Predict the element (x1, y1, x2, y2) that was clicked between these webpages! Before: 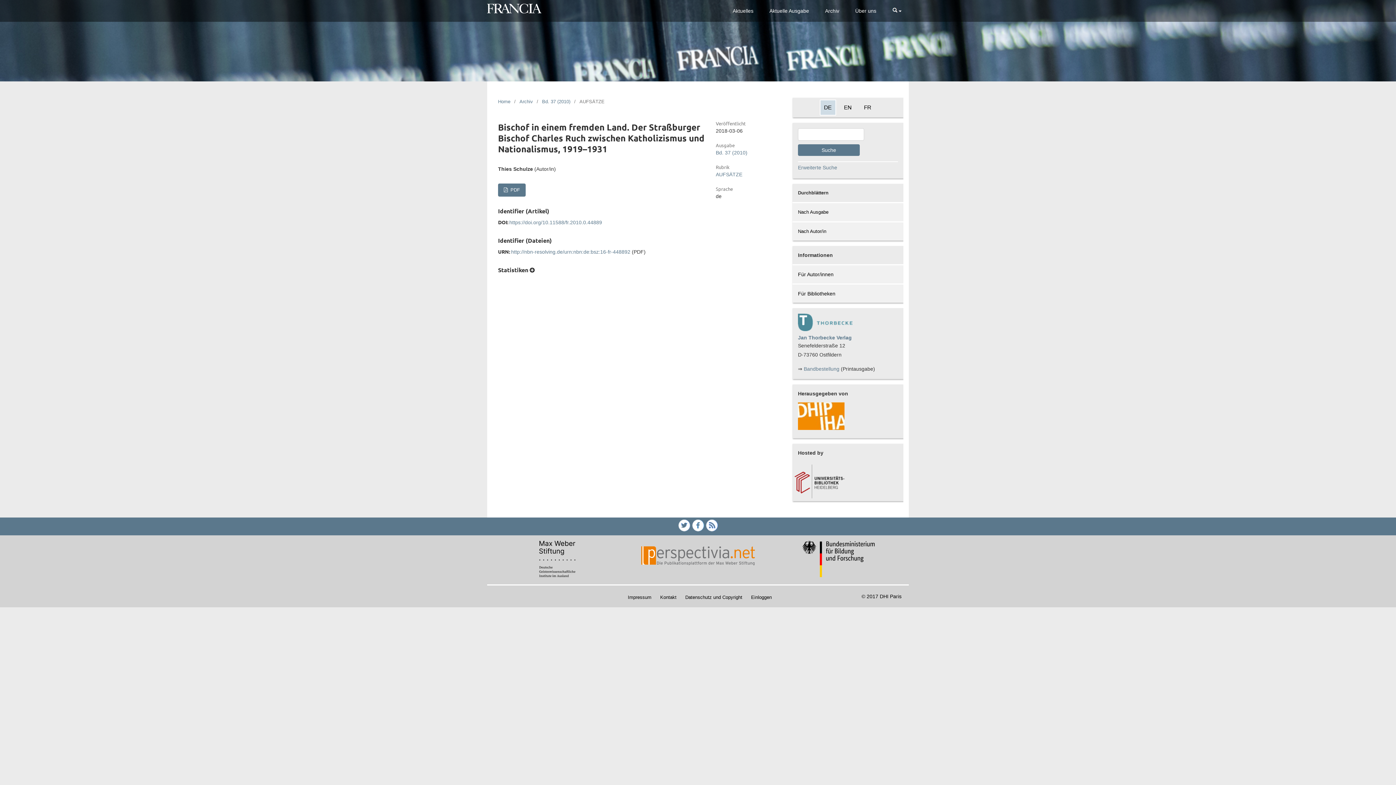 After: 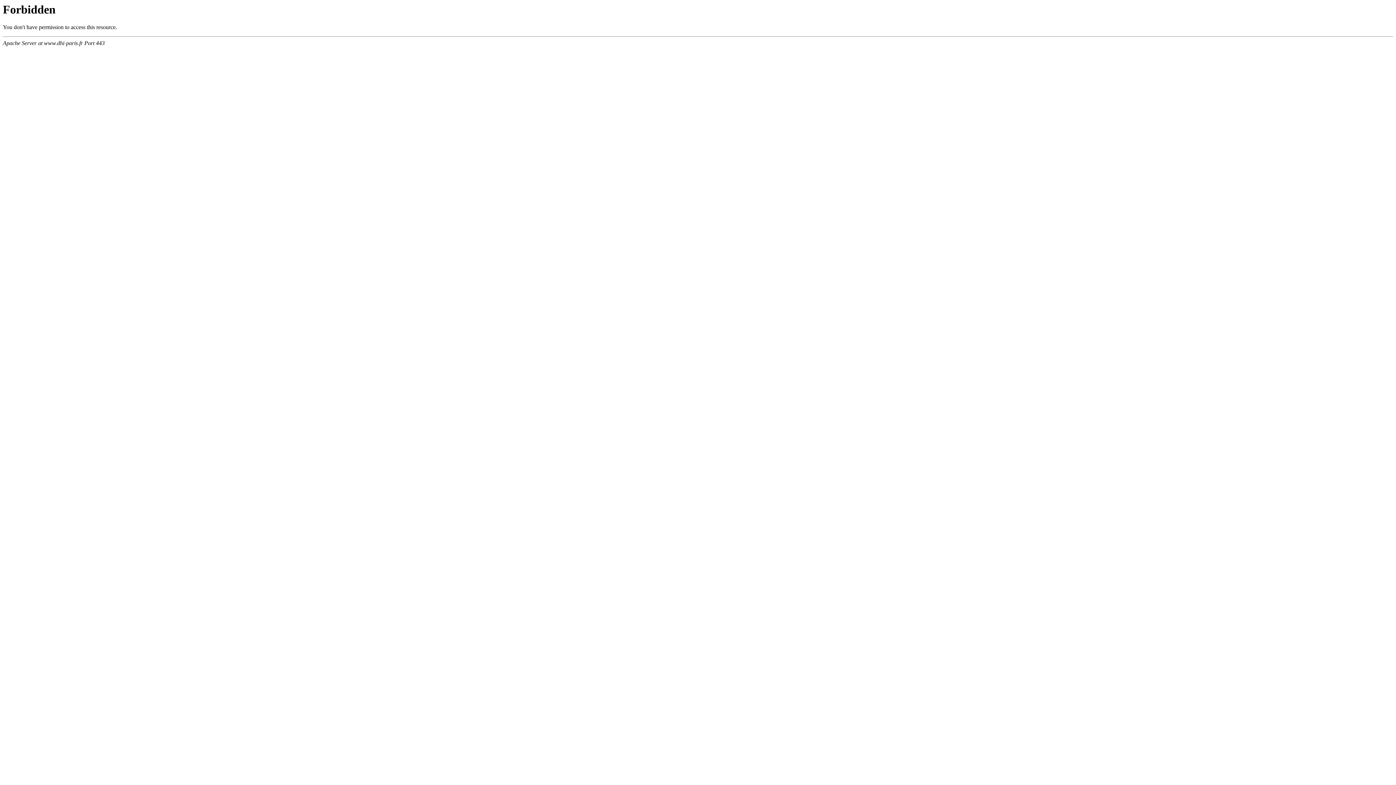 Action: bbox: (798, 425, 844, 431)